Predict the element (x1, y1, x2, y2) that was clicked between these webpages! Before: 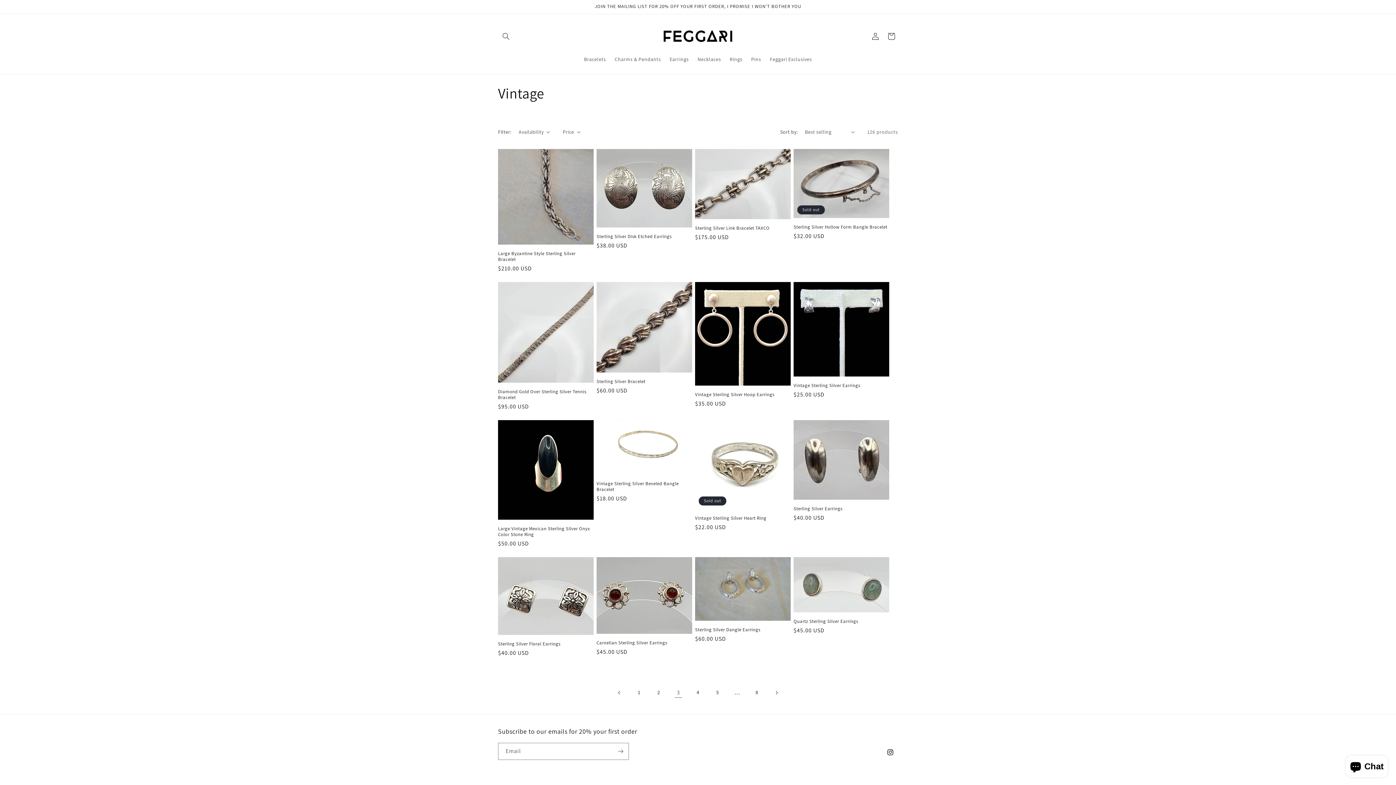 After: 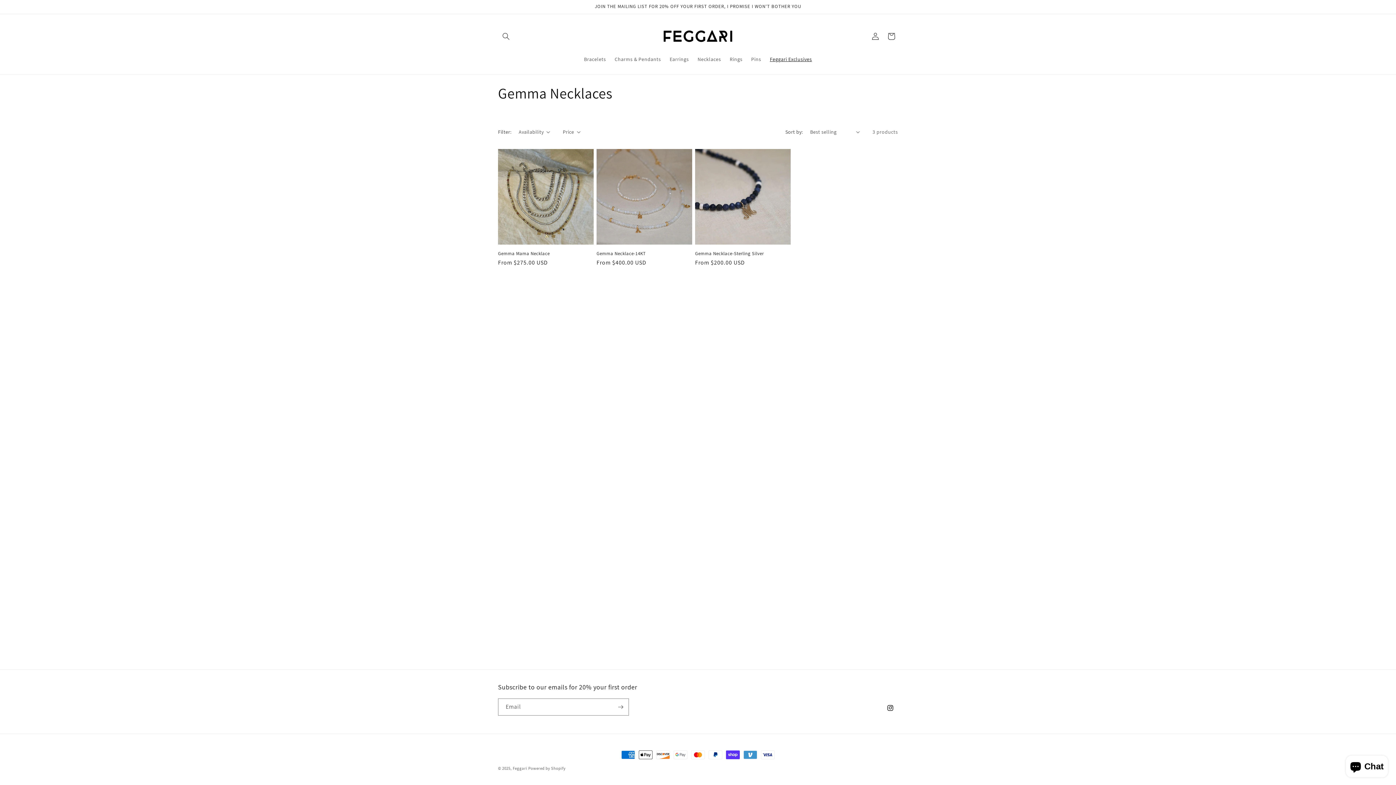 Action: bbox: (765, 51, 816, 66) label: Feggari Exclusives